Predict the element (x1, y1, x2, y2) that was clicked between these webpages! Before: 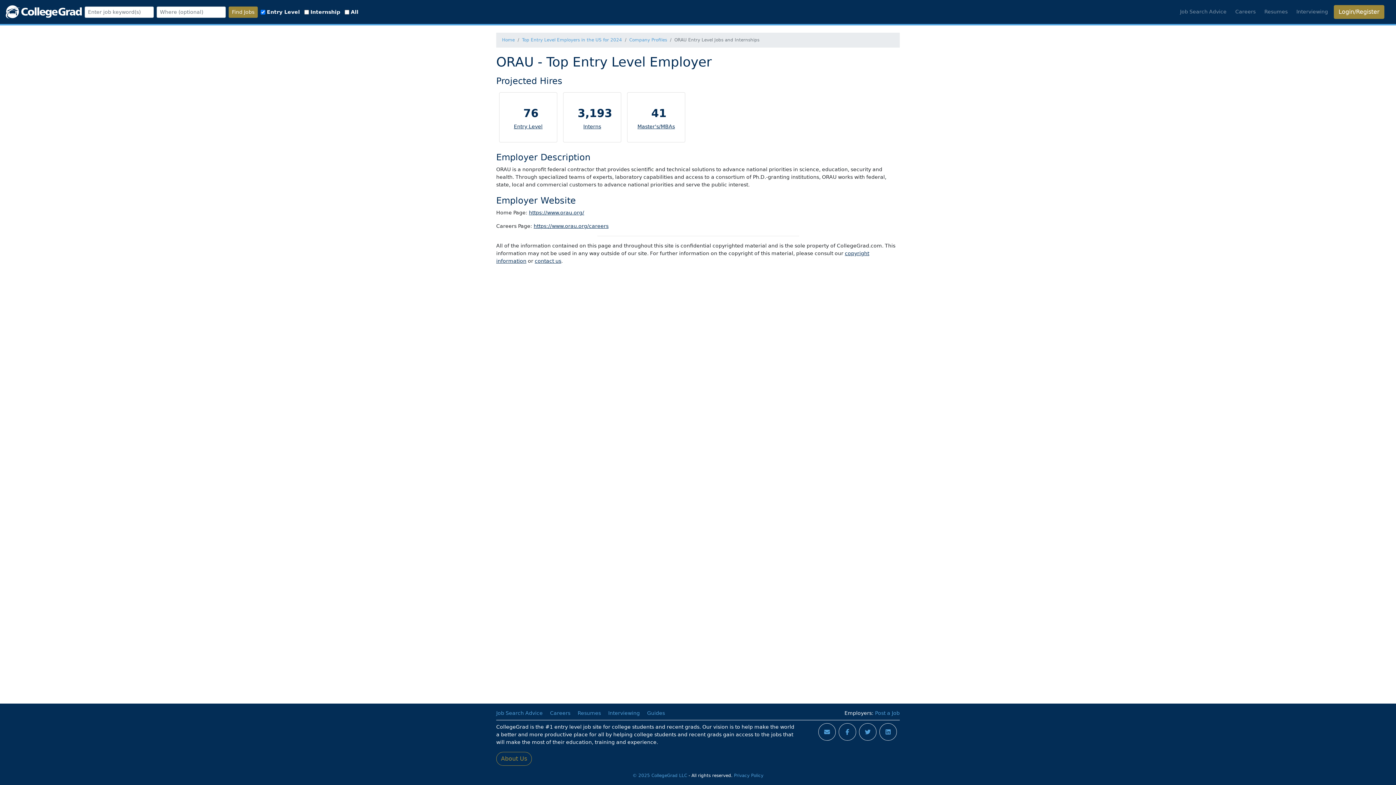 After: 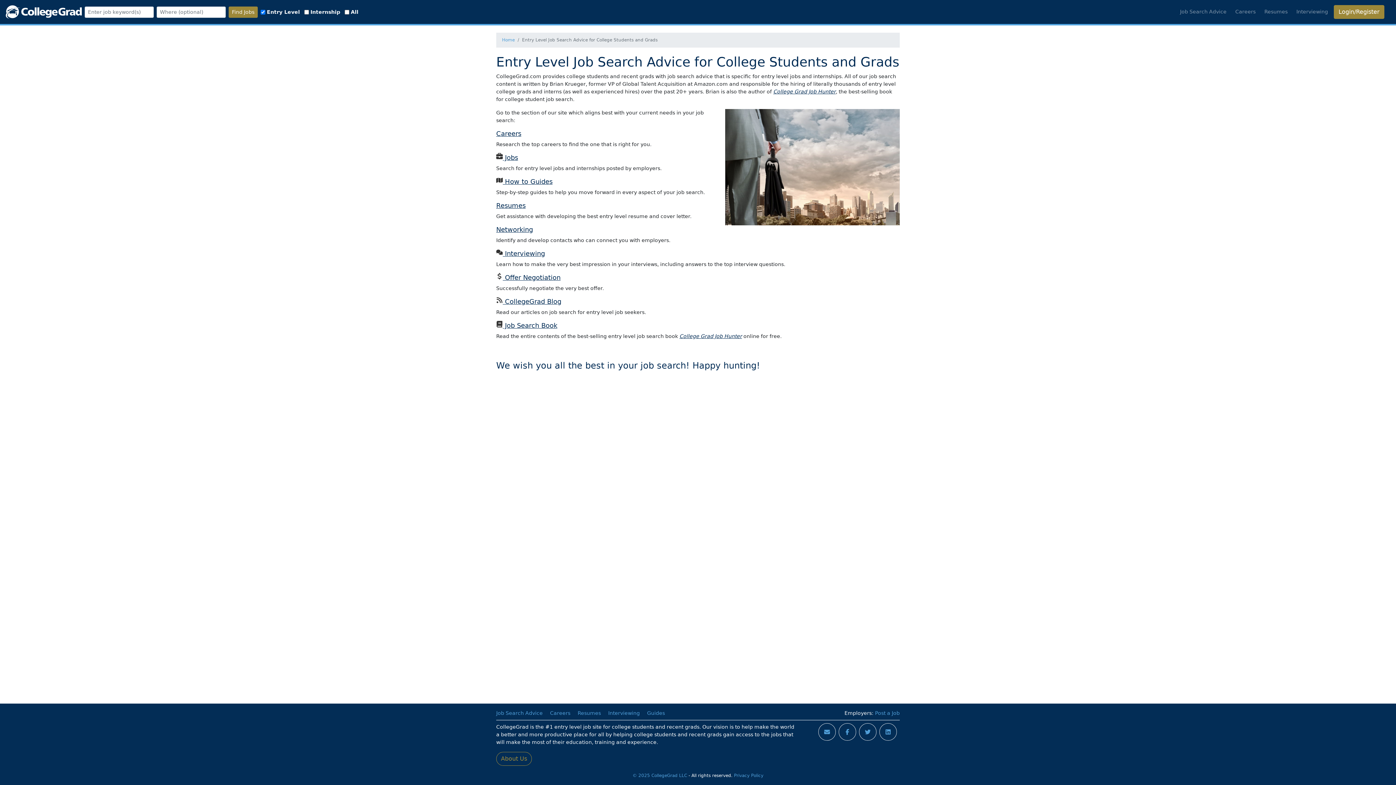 Action: label: Job Search Advice bbox: (496, 710, 542, 716)